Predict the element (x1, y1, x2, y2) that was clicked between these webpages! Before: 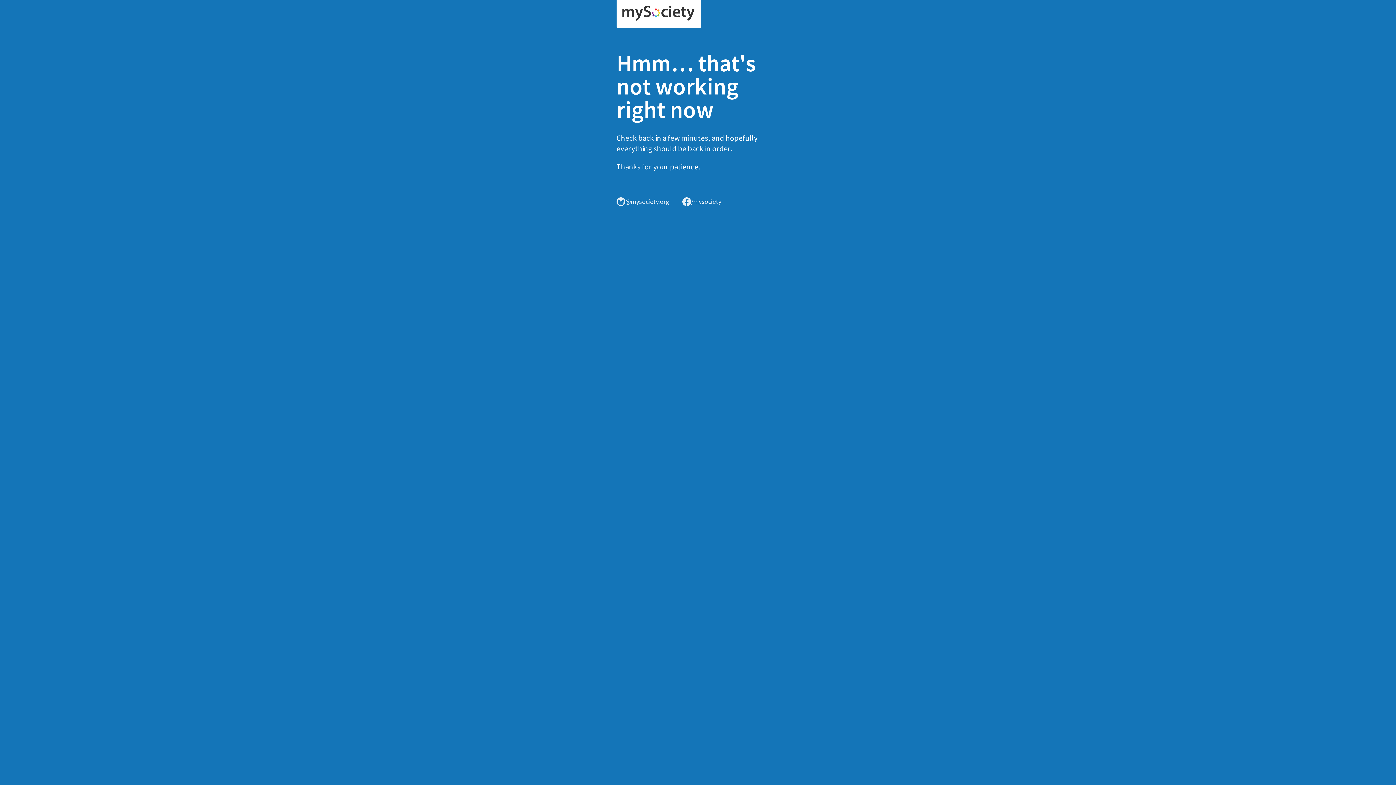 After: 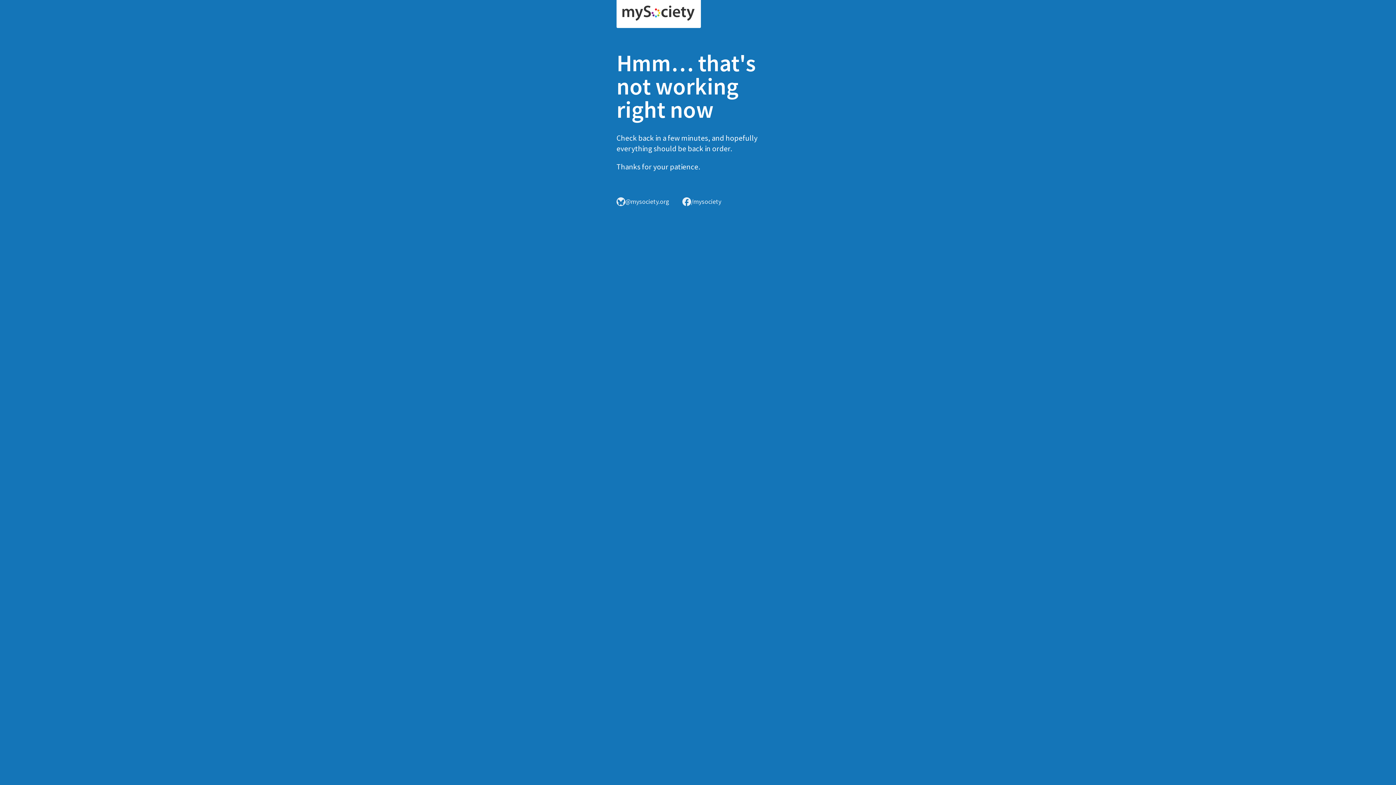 Action: bbox: (616, 0, 701, 28)